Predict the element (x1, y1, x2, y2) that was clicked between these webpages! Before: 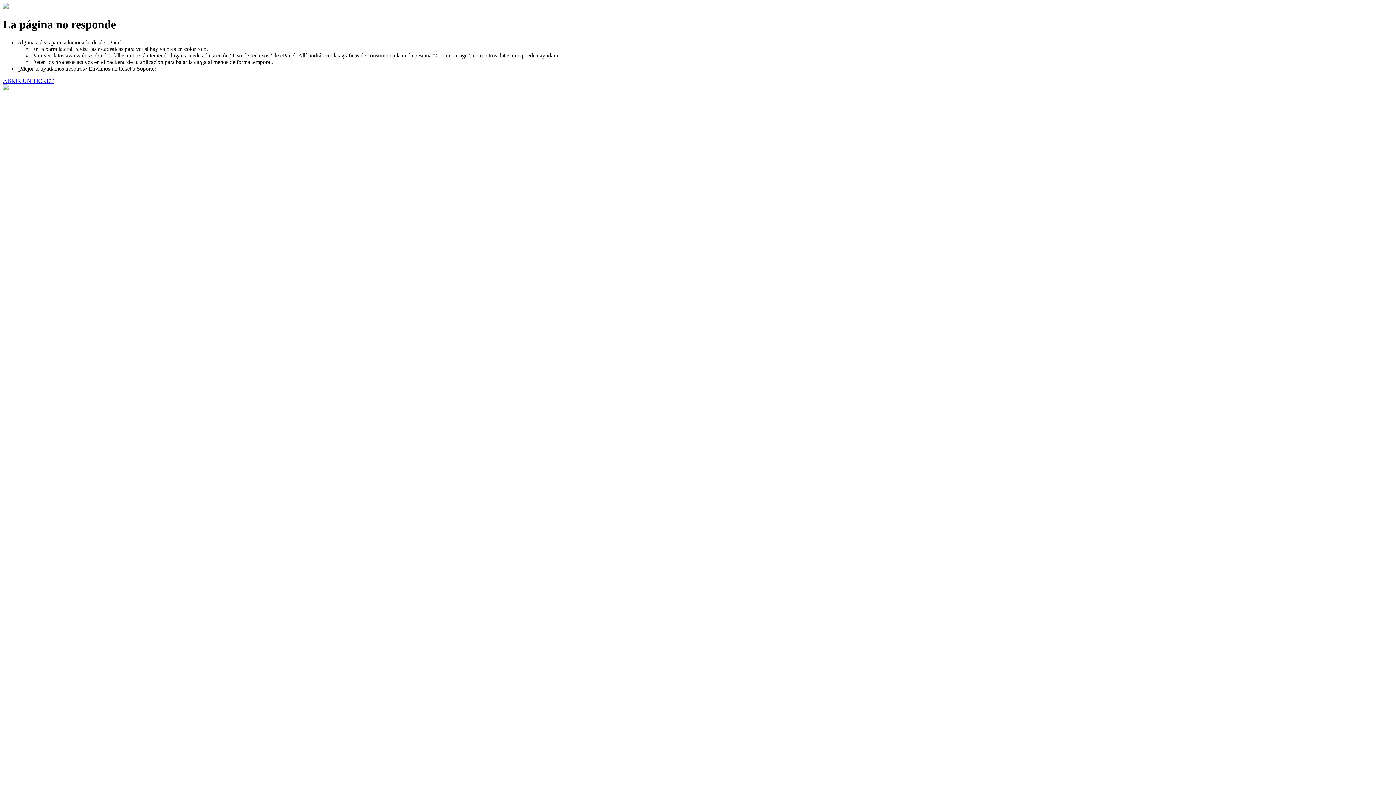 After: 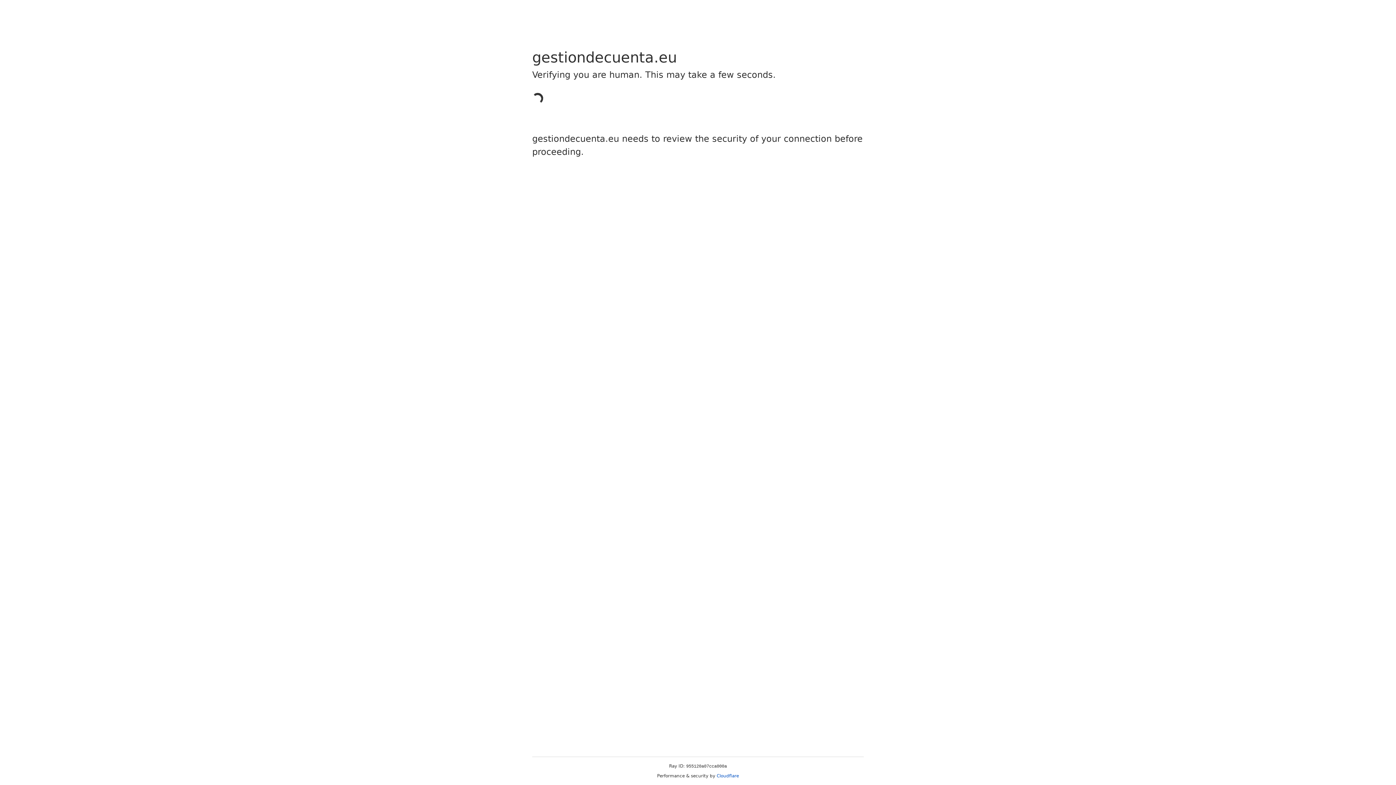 Action: label: ABRIR UN TICKET bbox: (2, 77, 53, 83)